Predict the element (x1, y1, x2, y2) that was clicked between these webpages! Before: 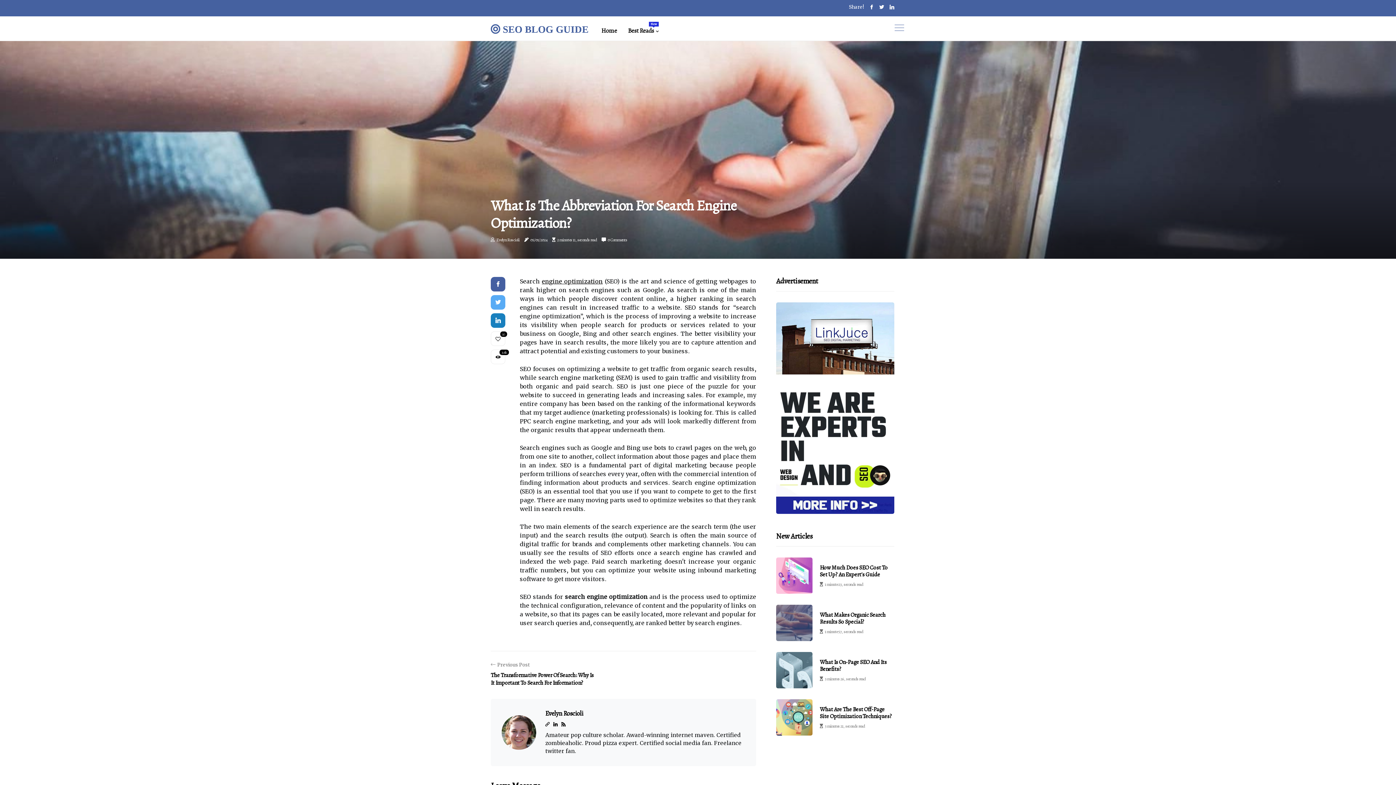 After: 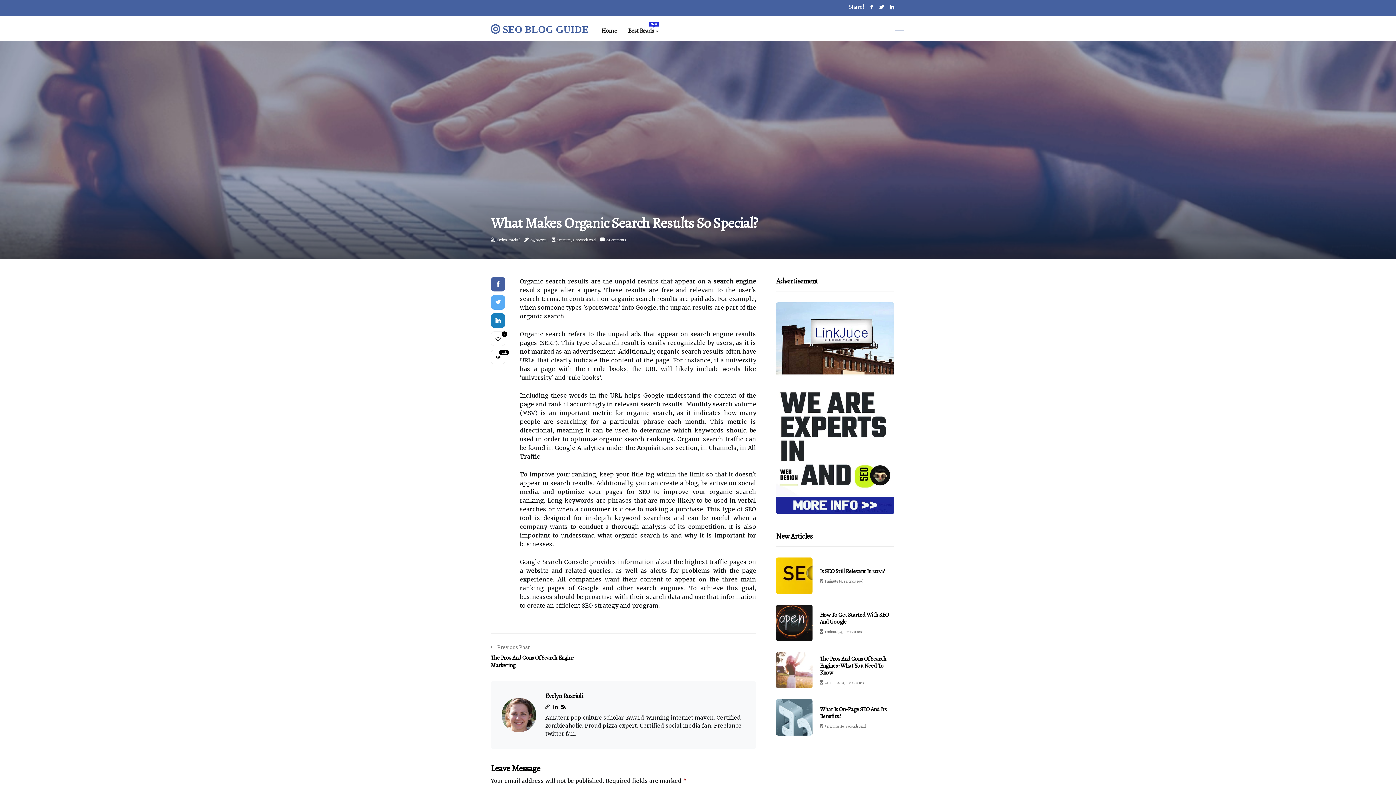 Action: bbox: (820, 611, 885, 626) label: What Makes Organic Search Results So Special?